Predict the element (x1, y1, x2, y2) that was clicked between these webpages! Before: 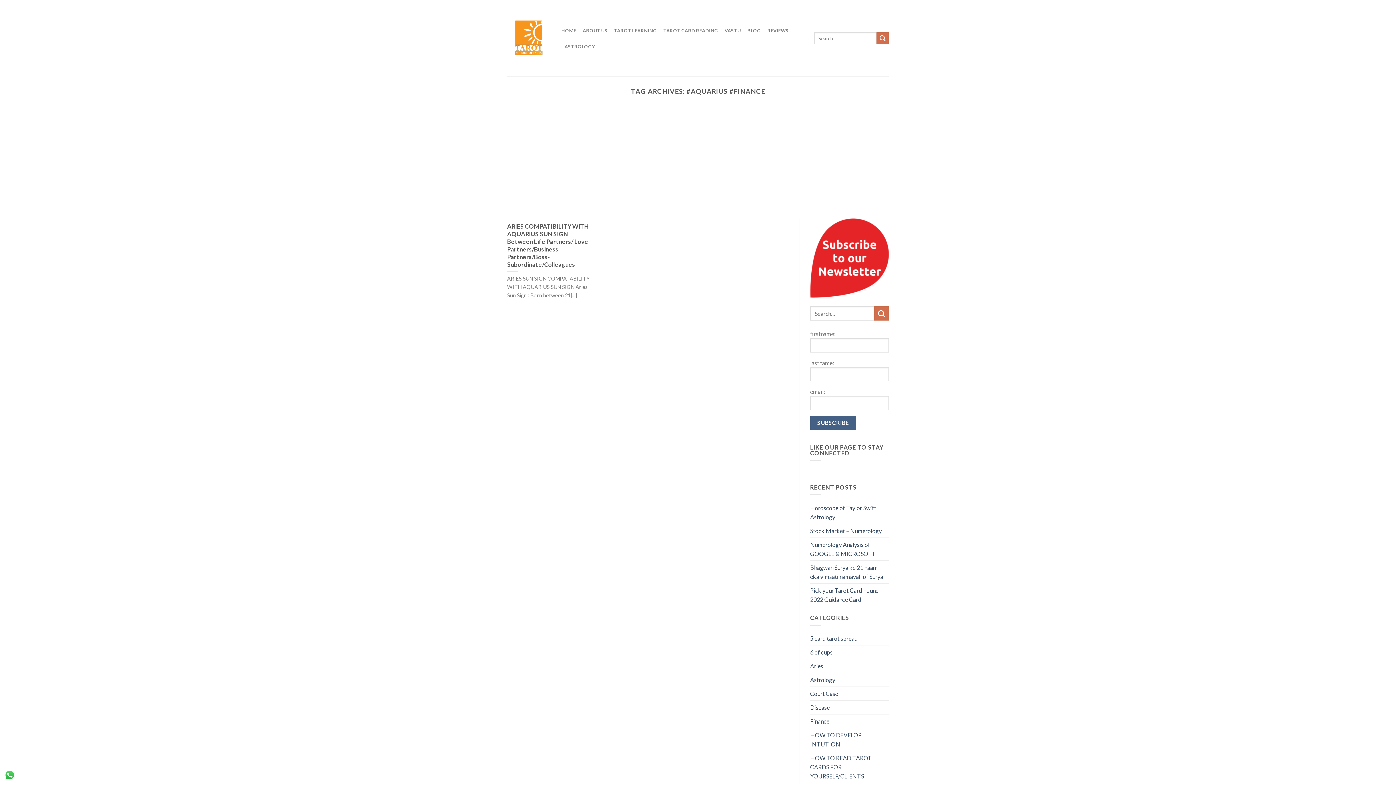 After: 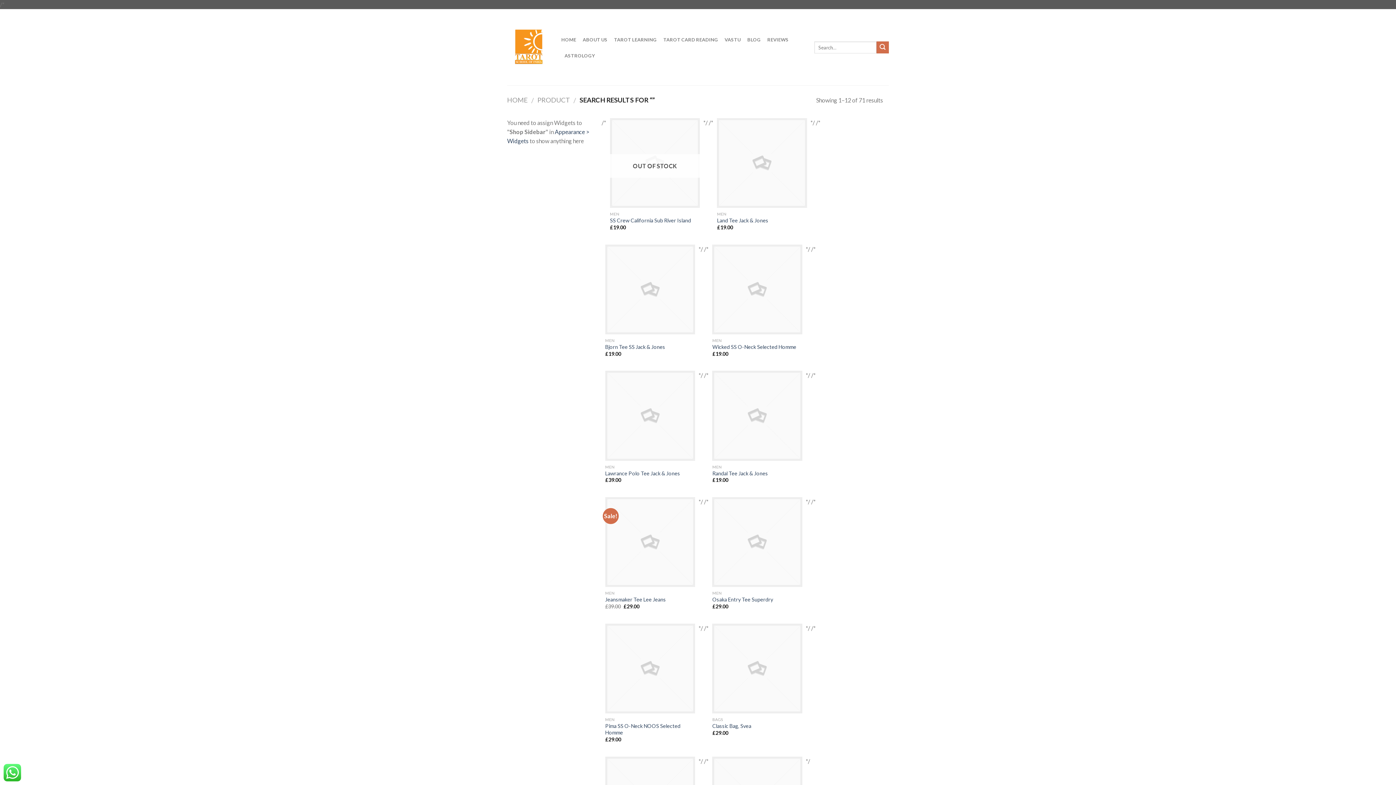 Action: bbox: (876, 32, 889, 44)